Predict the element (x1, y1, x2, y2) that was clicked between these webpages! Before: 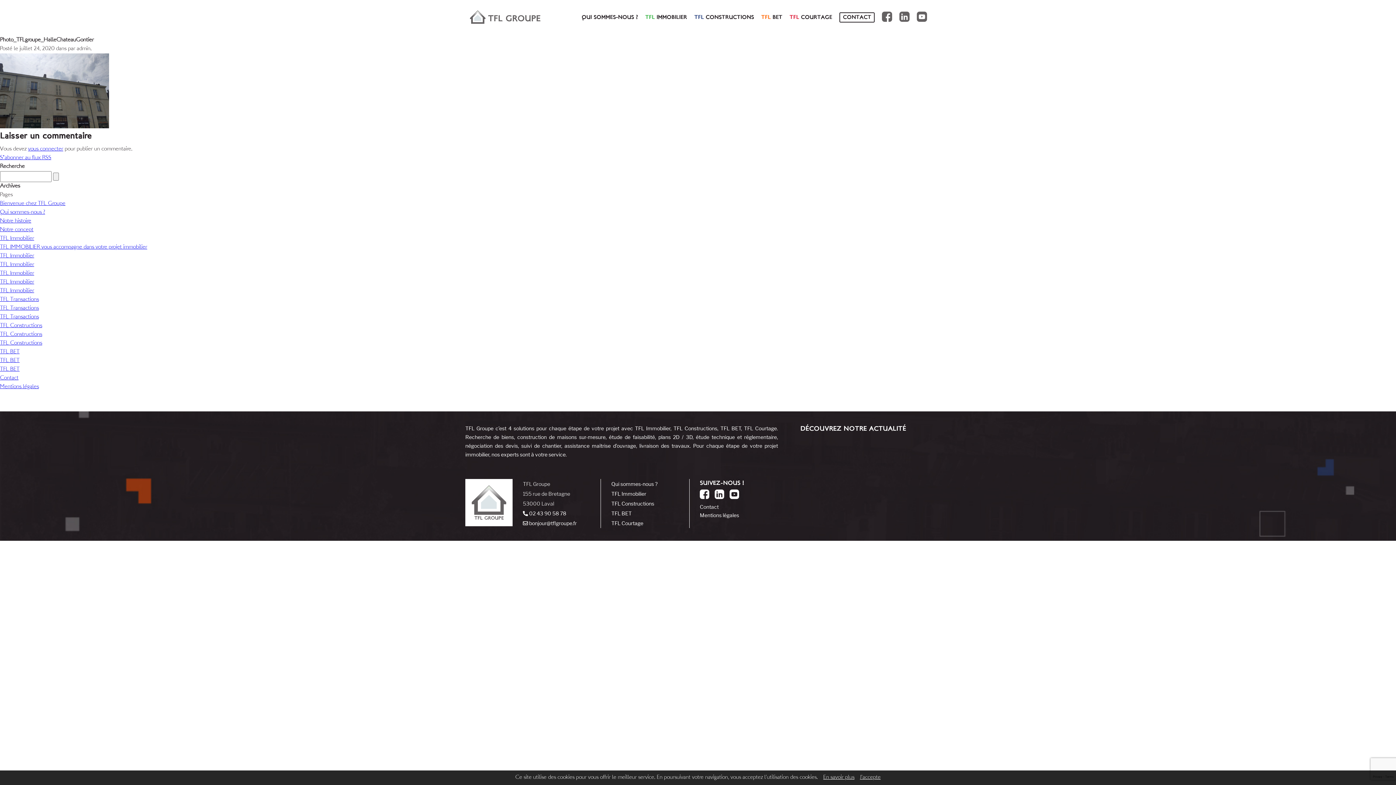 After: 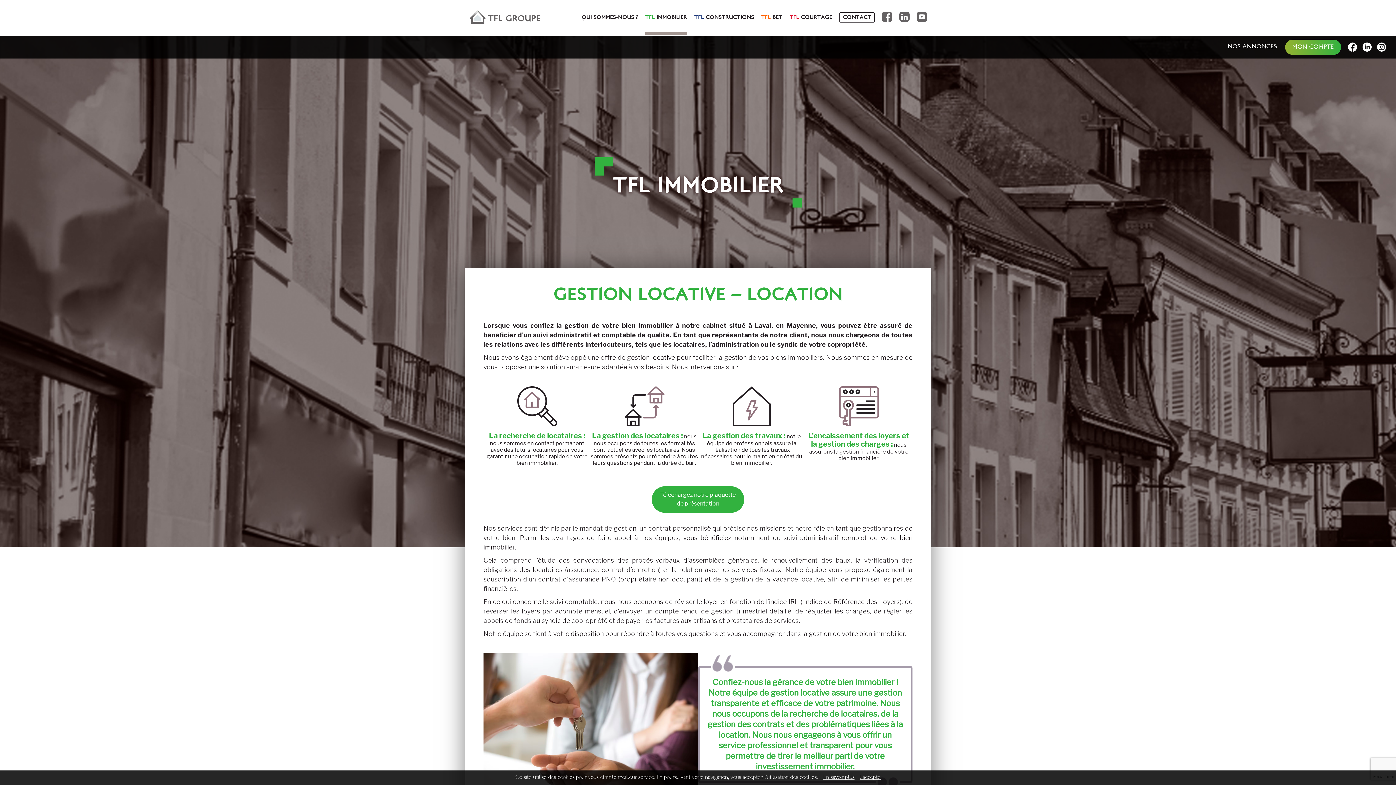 Action: bbox: (0, 270, 34, 276) label: TFL Immobilier